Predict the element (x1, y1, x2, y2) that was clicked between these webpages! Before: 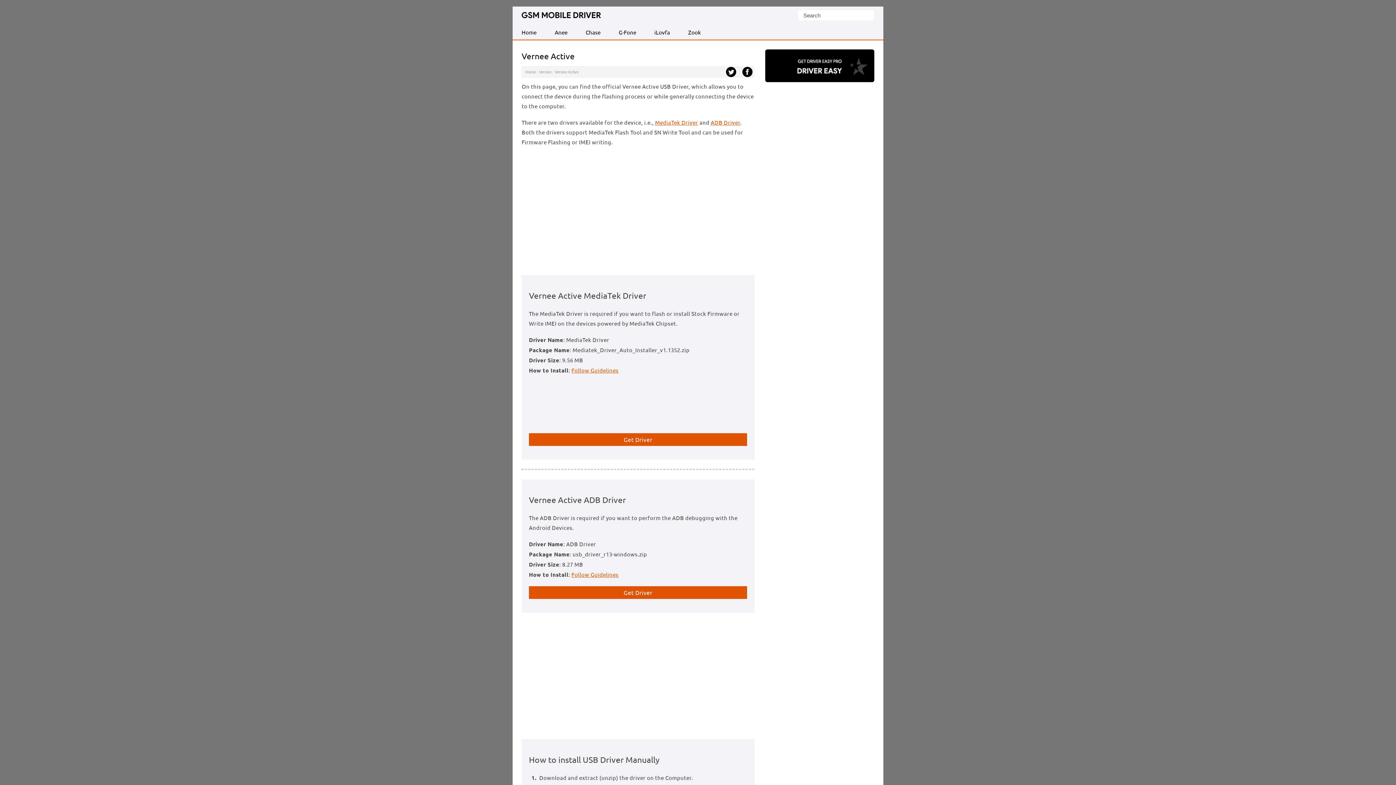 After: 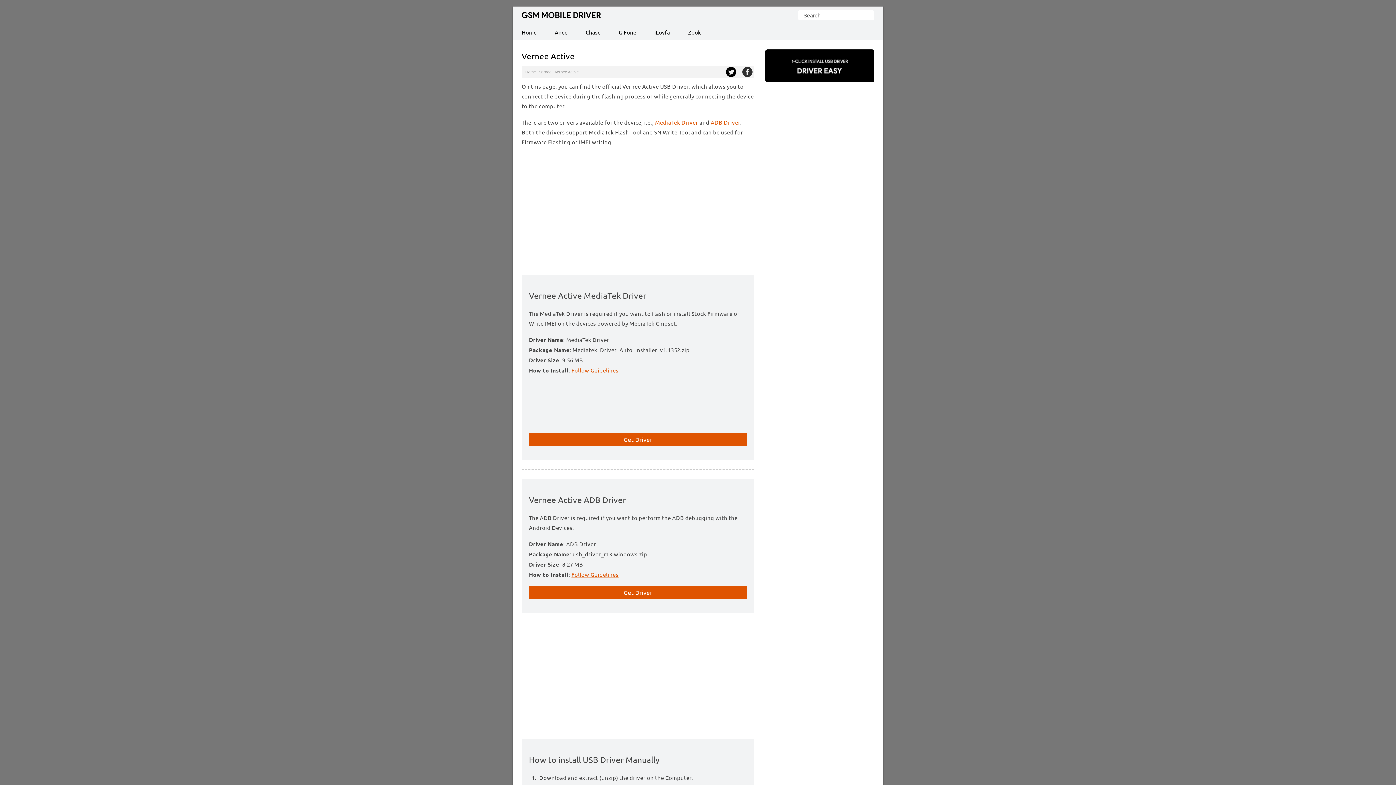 Action: bbox: (742, 73, 752, 77)